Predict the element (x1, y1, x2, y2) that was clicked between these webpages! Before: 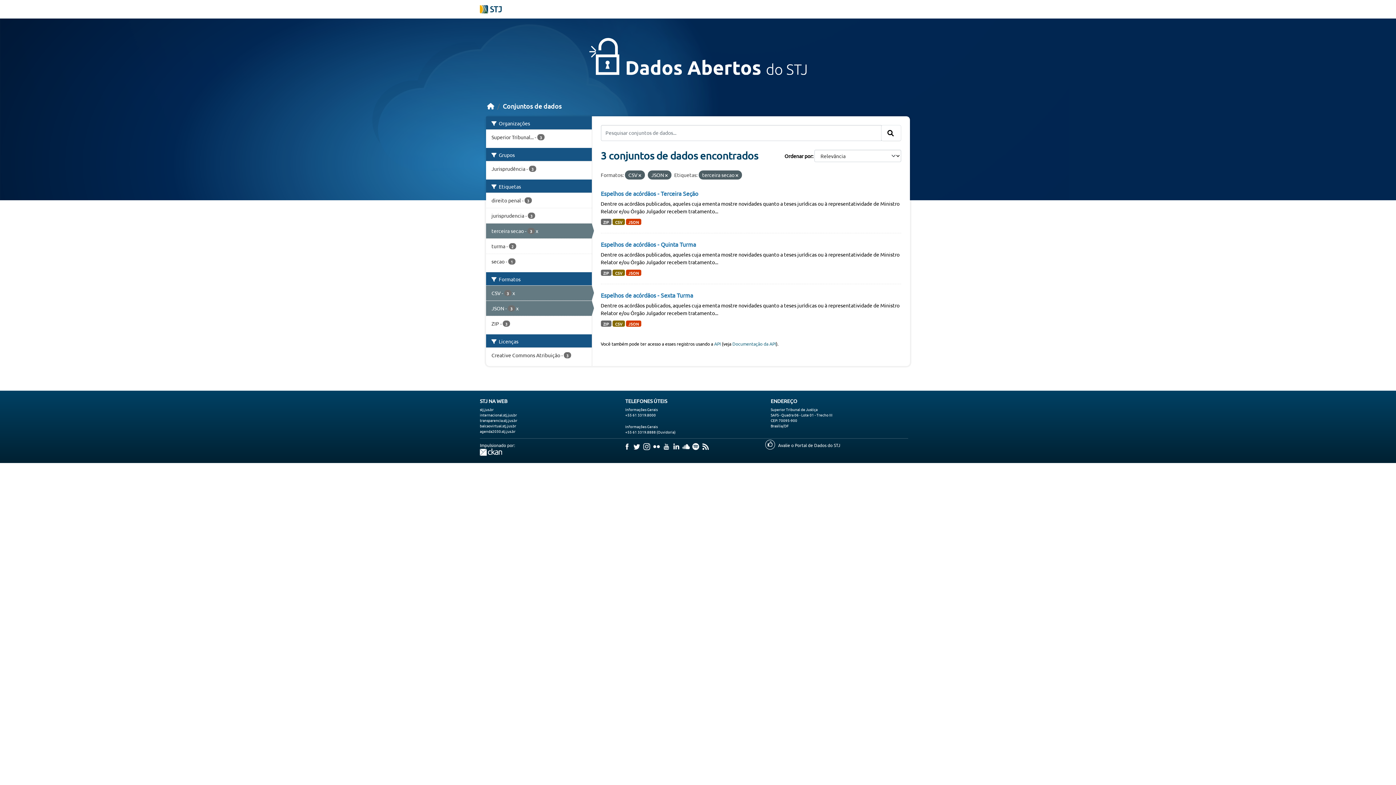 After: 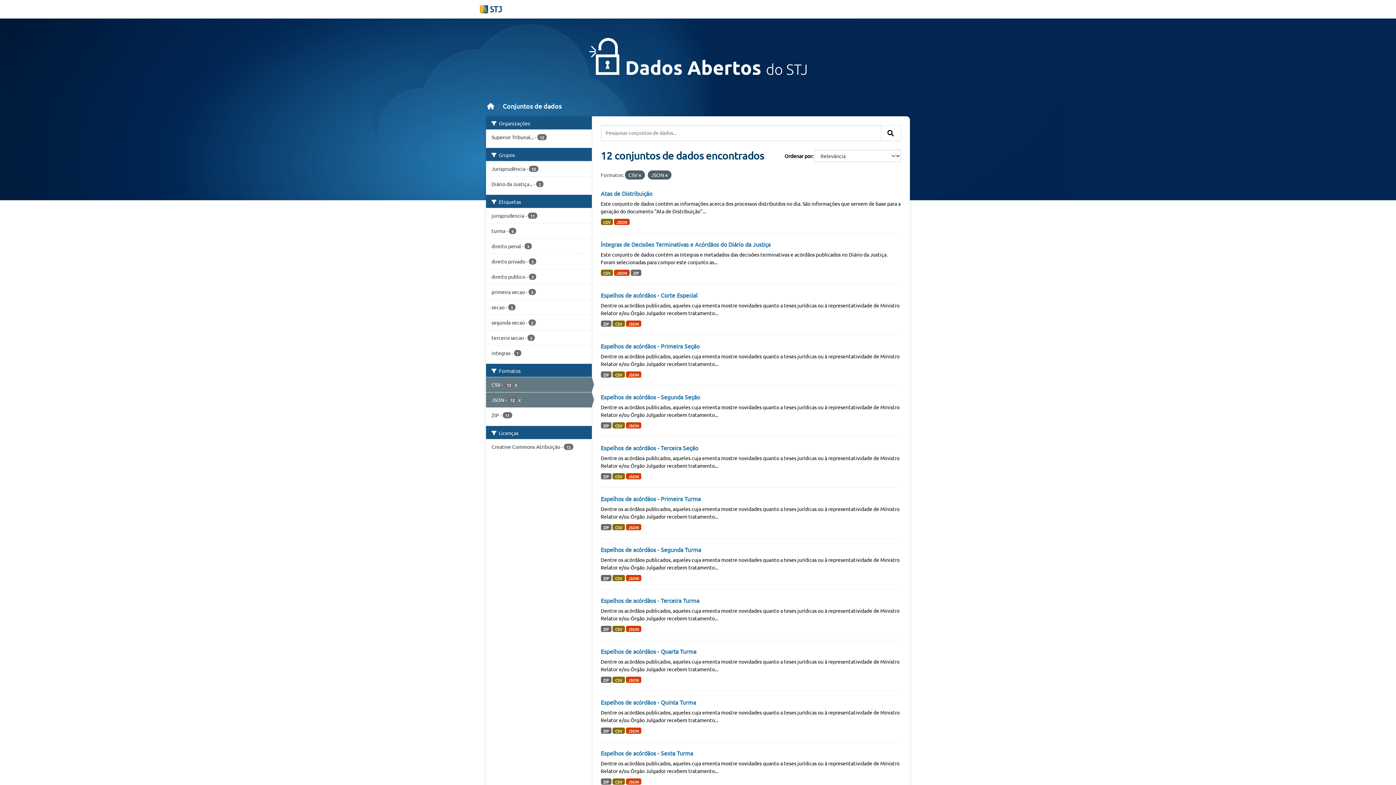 Action: bbox: (735, 172, 738, 178)